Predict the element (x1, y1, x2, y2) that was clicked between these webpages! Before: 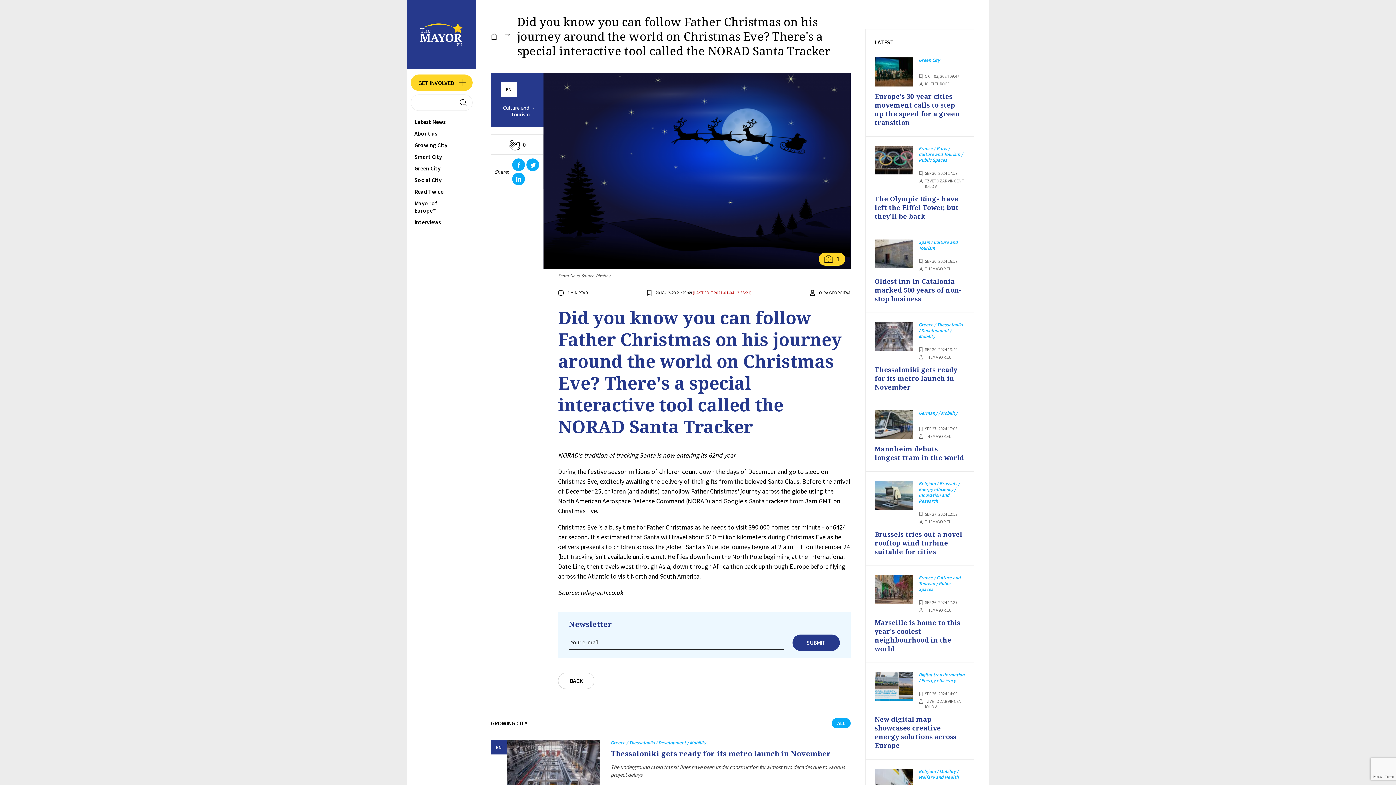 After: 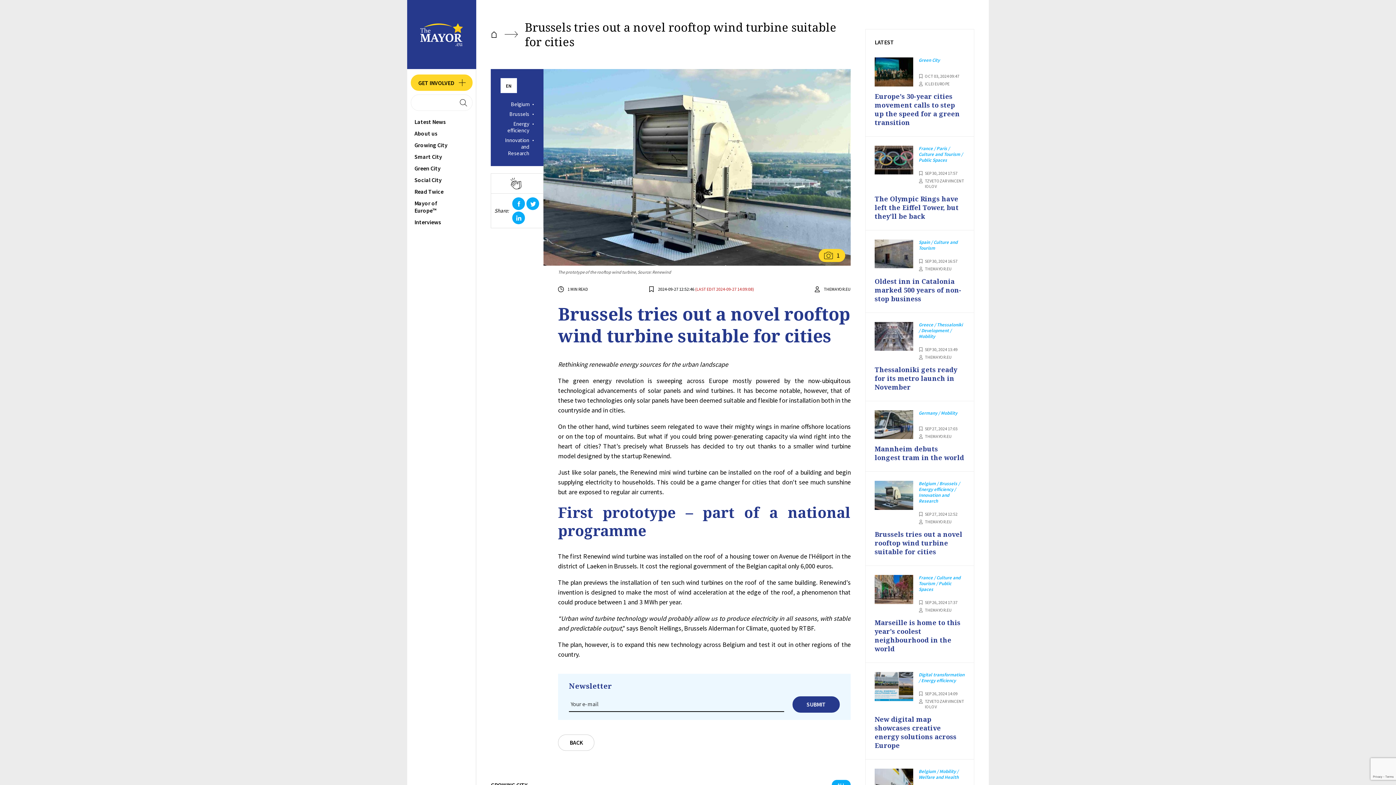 Action: bbox: (874, 530, 962, 556) label: Brussels tries out a novel rooftop wind turbine suitable for cities